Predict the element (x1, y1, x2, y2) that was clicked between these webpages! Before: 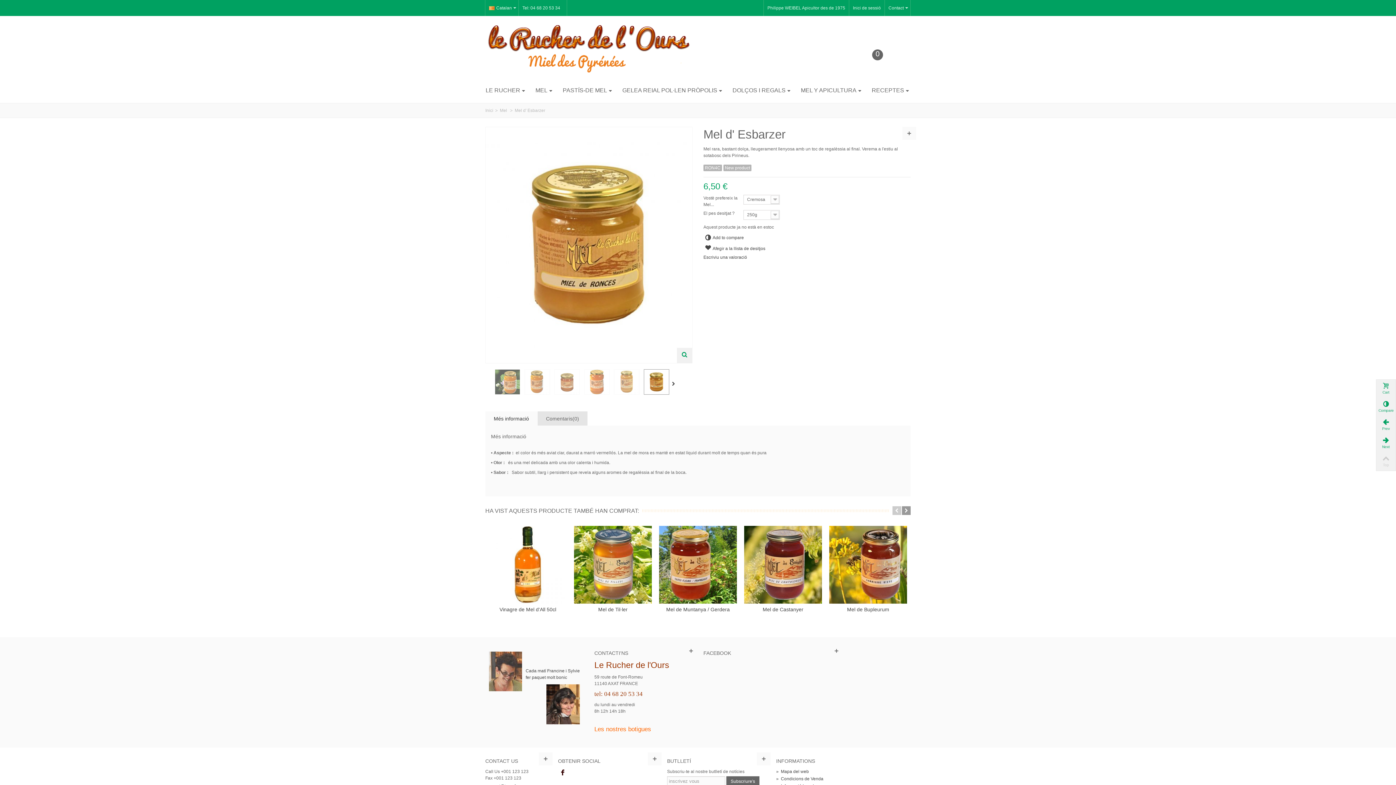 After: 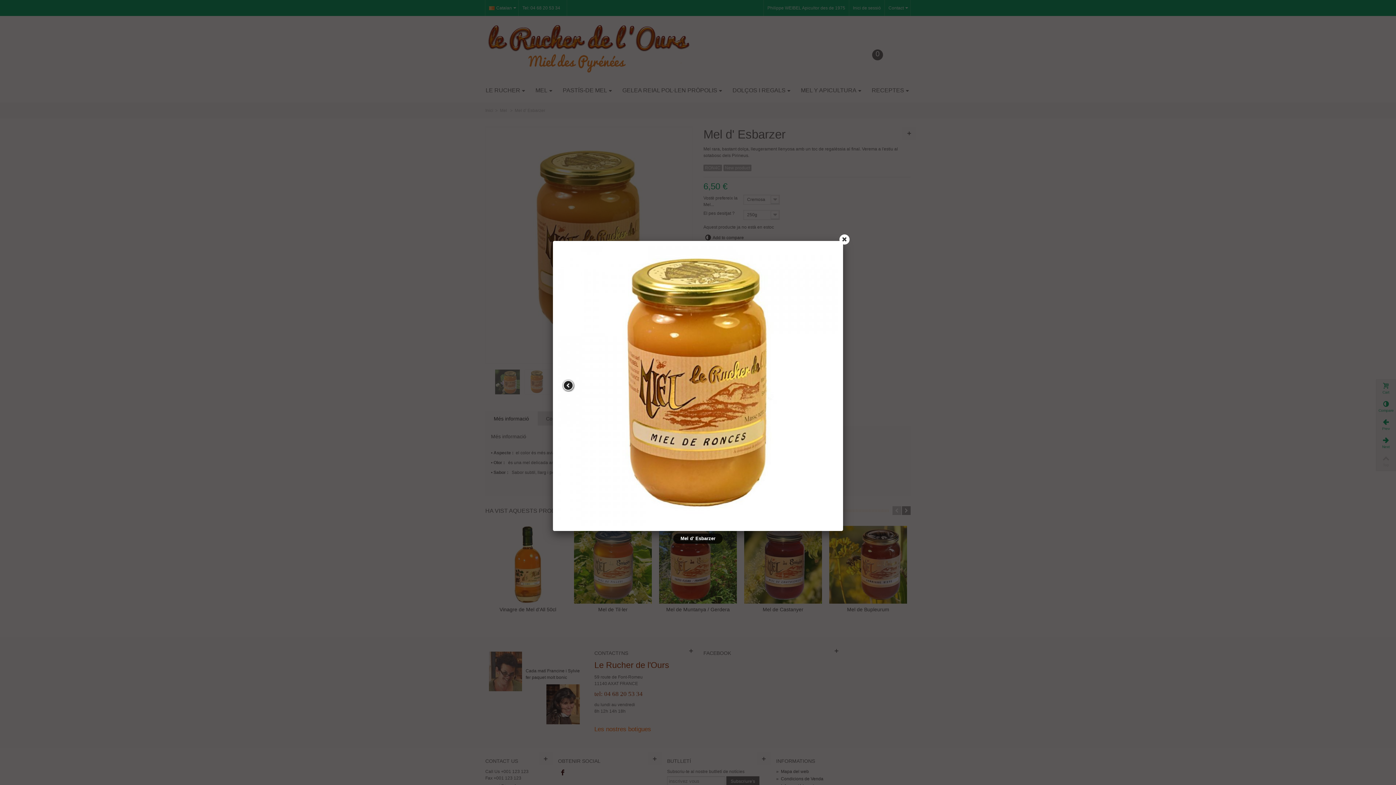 Action: bbox: (614, 369, 639, 394)